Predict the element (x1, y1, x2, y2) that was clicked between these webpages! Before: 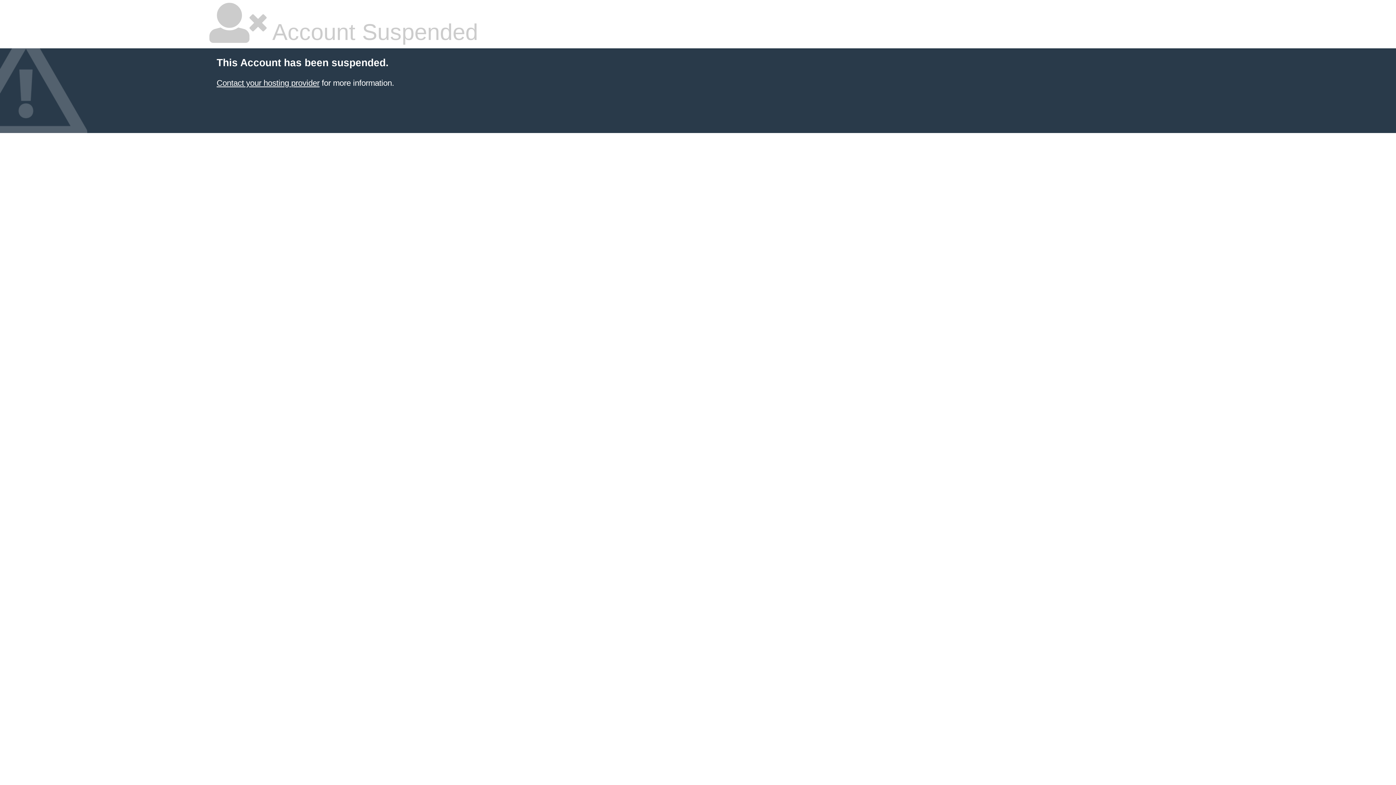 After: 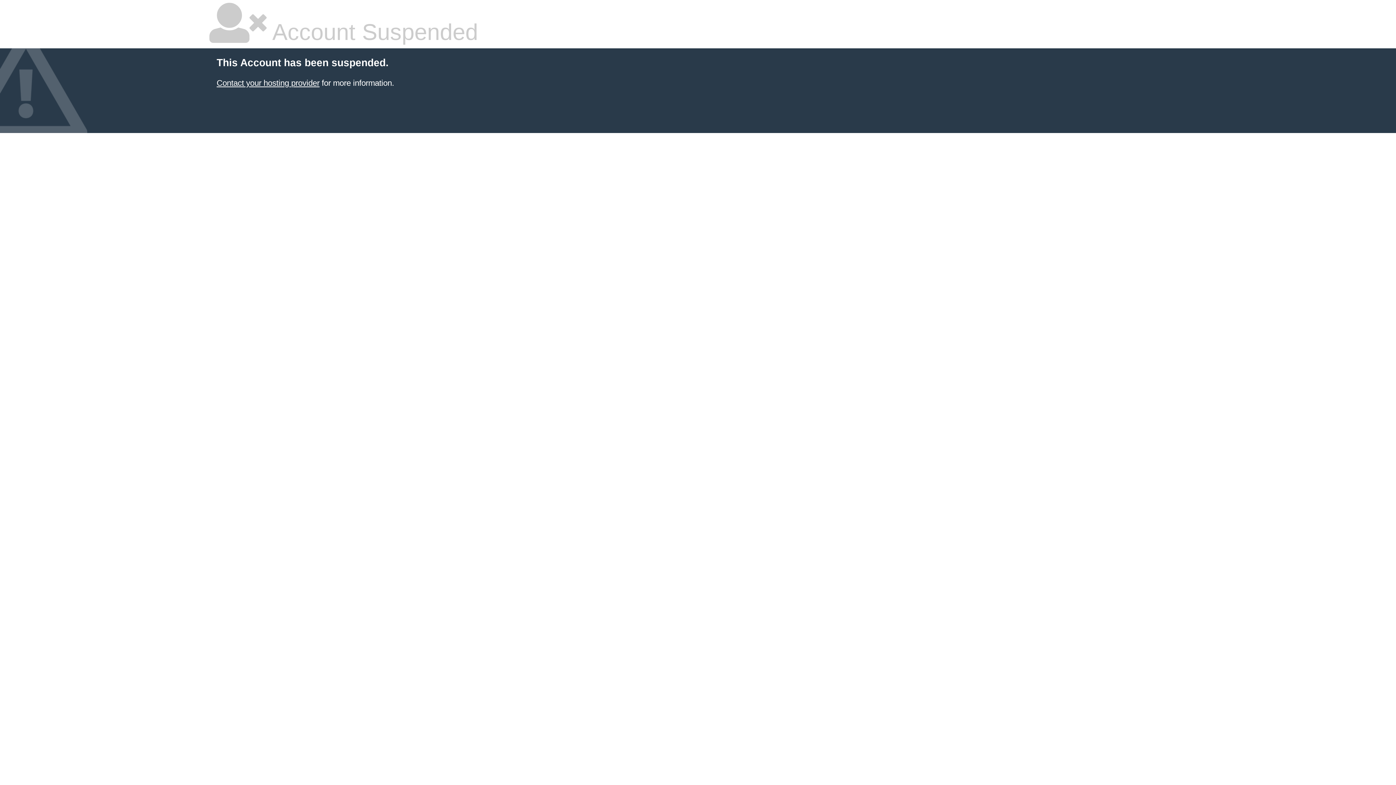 Action: label: Contact your hosting provider bbox: (216, 78, 319, 87)